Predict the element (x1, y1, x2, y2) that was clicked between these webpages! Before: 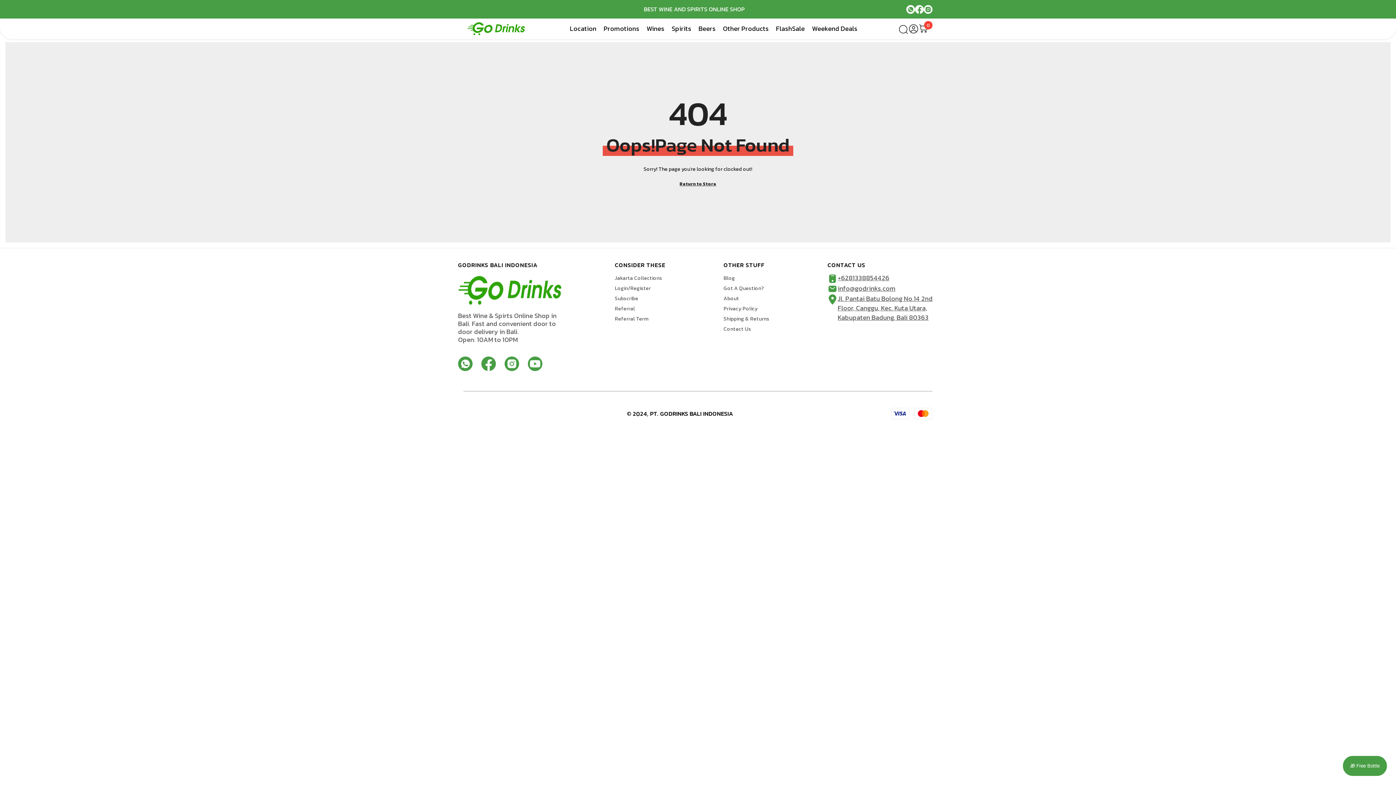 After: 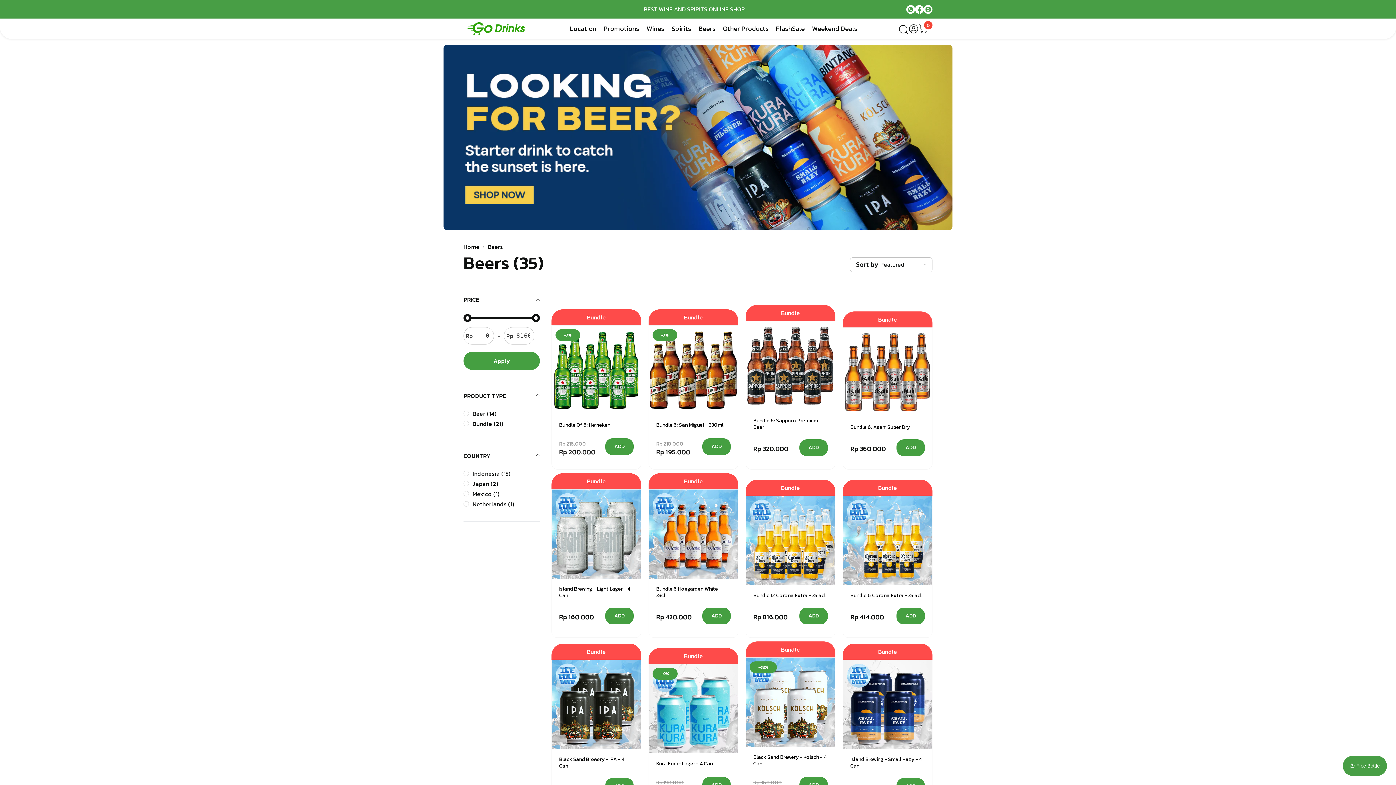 Action: bbox: (695, 24, 719, 38) label: Beers